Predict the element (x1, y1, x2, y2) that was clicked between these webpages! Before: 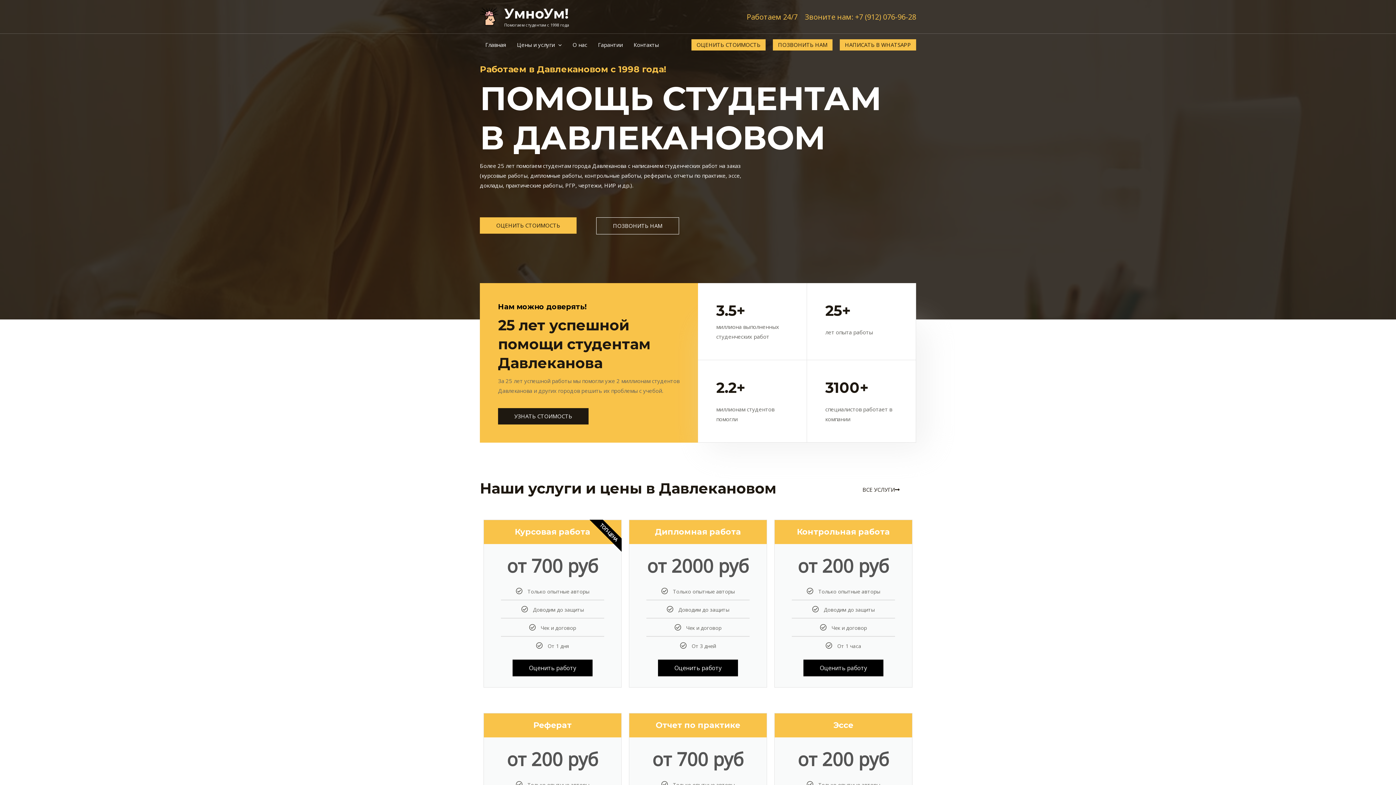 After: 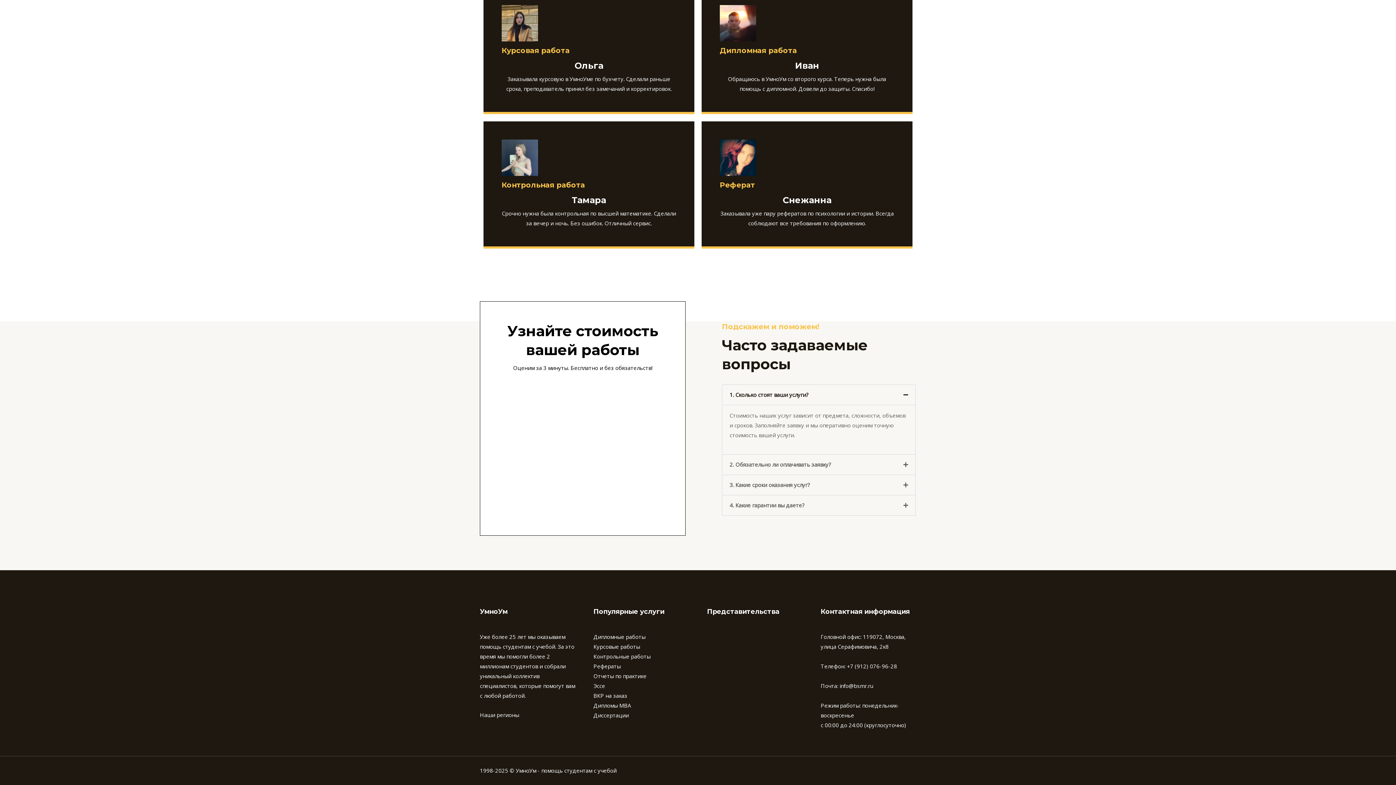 Action: bbox: (803, 660, 883, 676) label: Оценить работу